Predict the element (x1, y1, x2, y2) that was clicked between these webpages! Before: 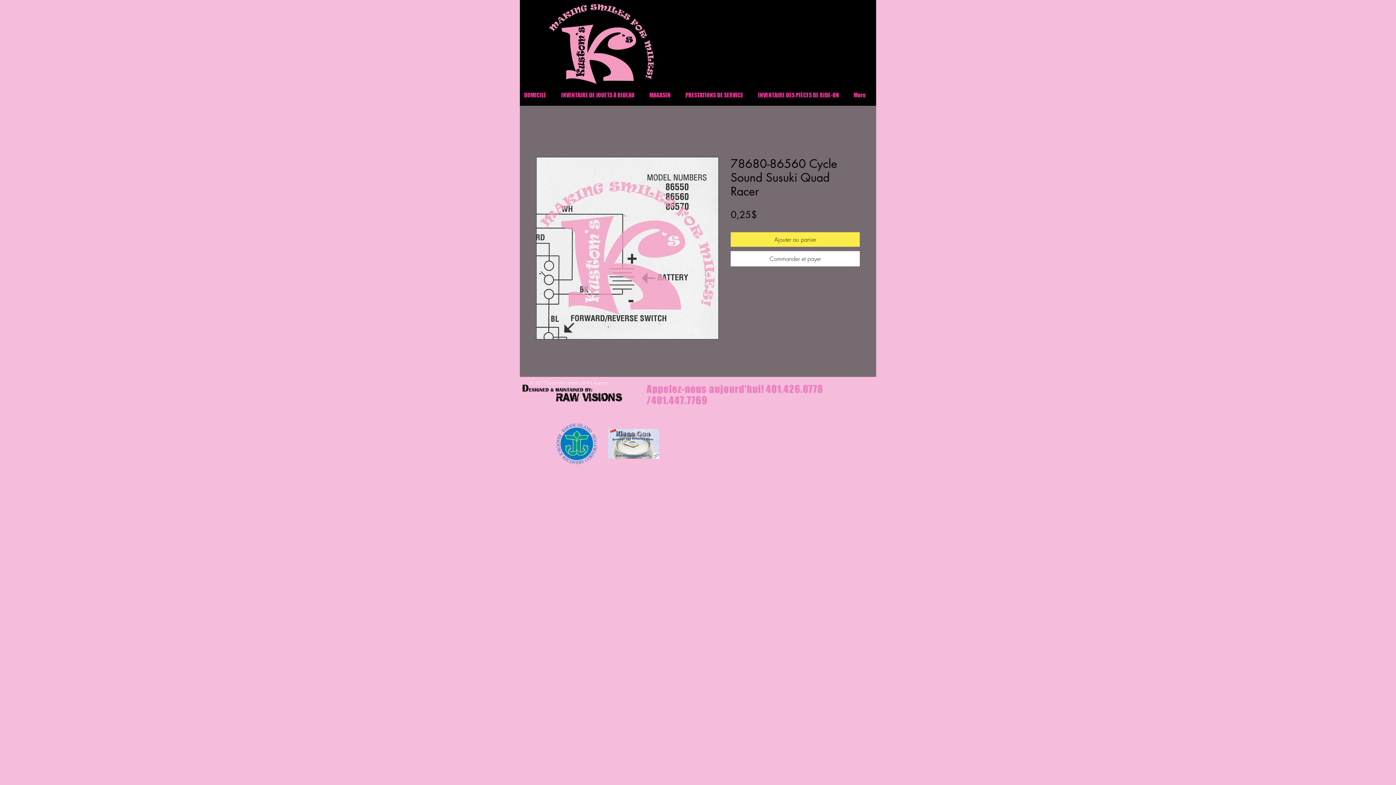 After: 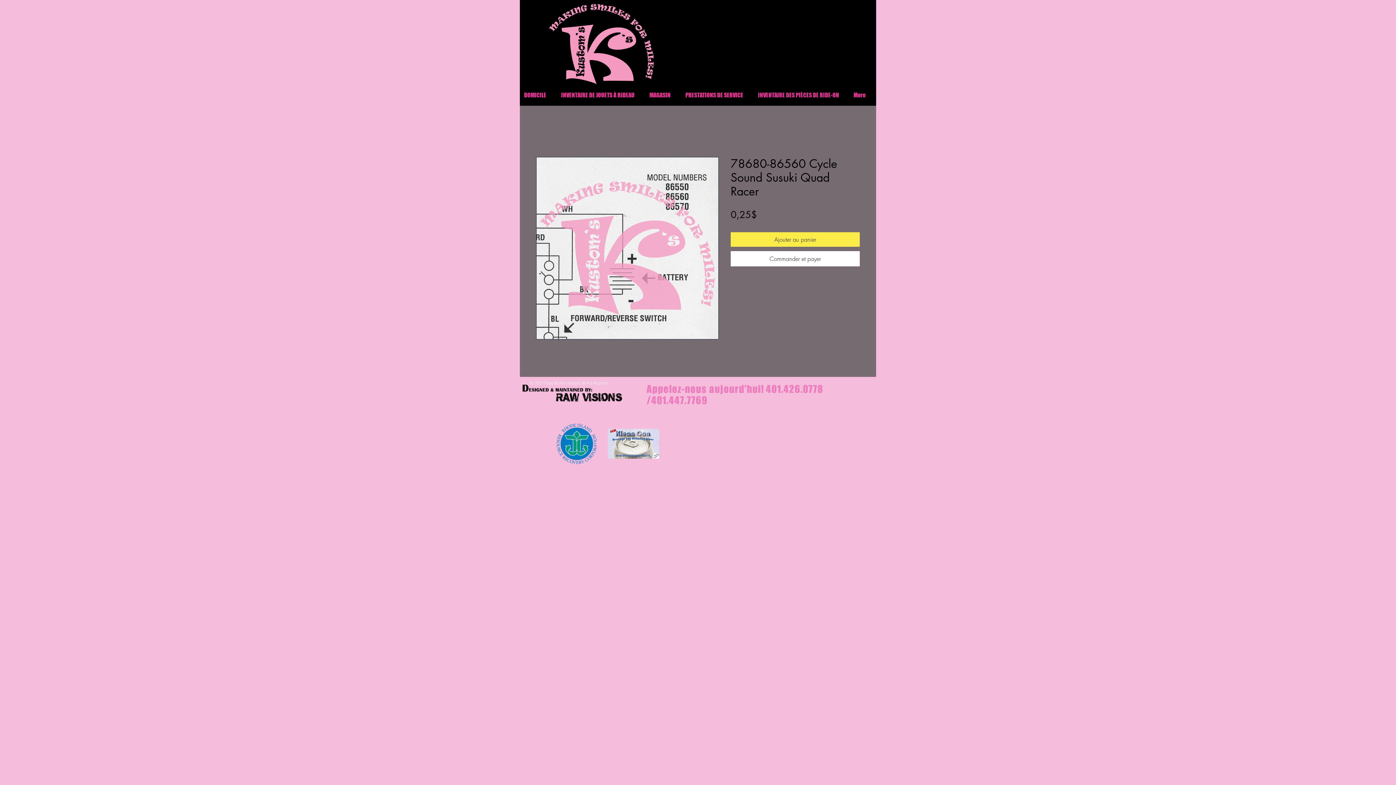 Action: bbox: (608, 429, 659, 458)